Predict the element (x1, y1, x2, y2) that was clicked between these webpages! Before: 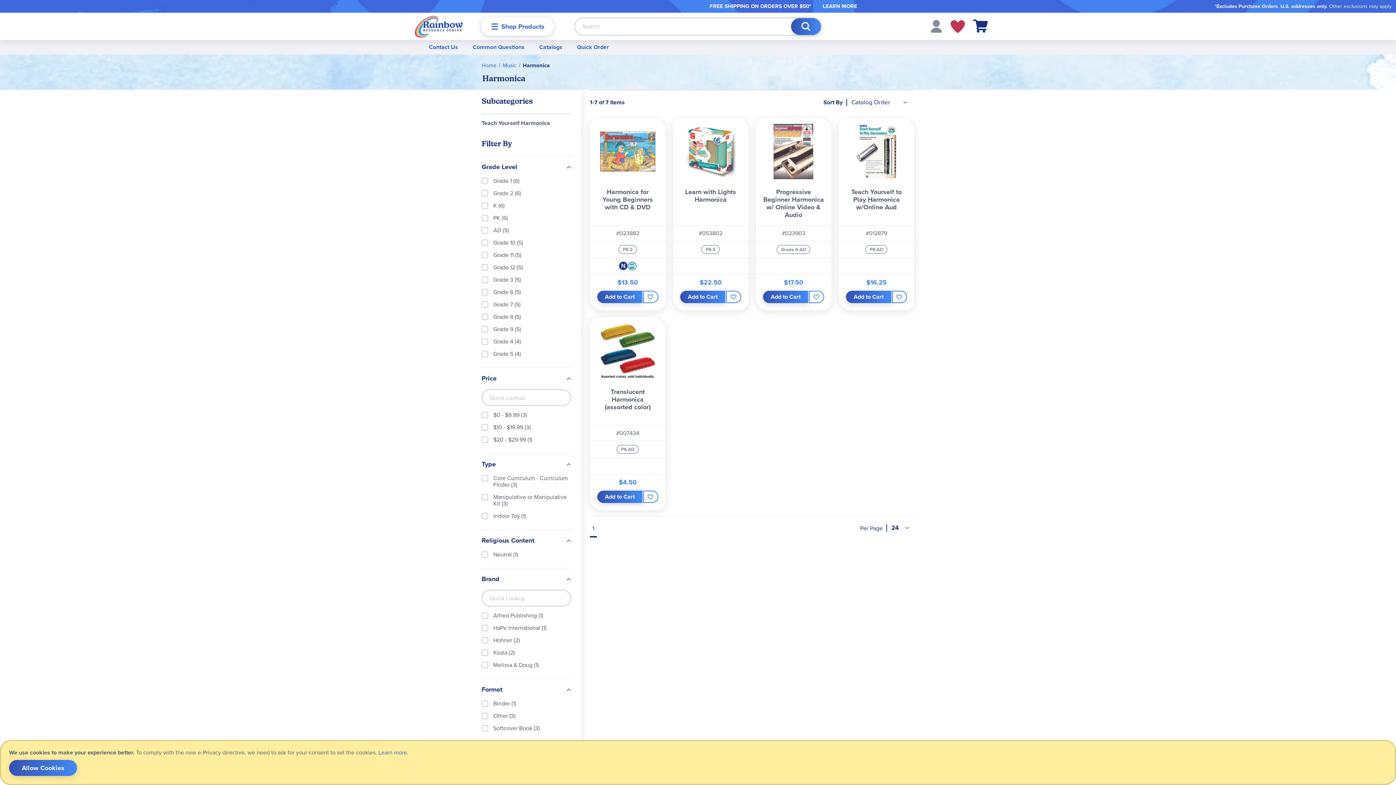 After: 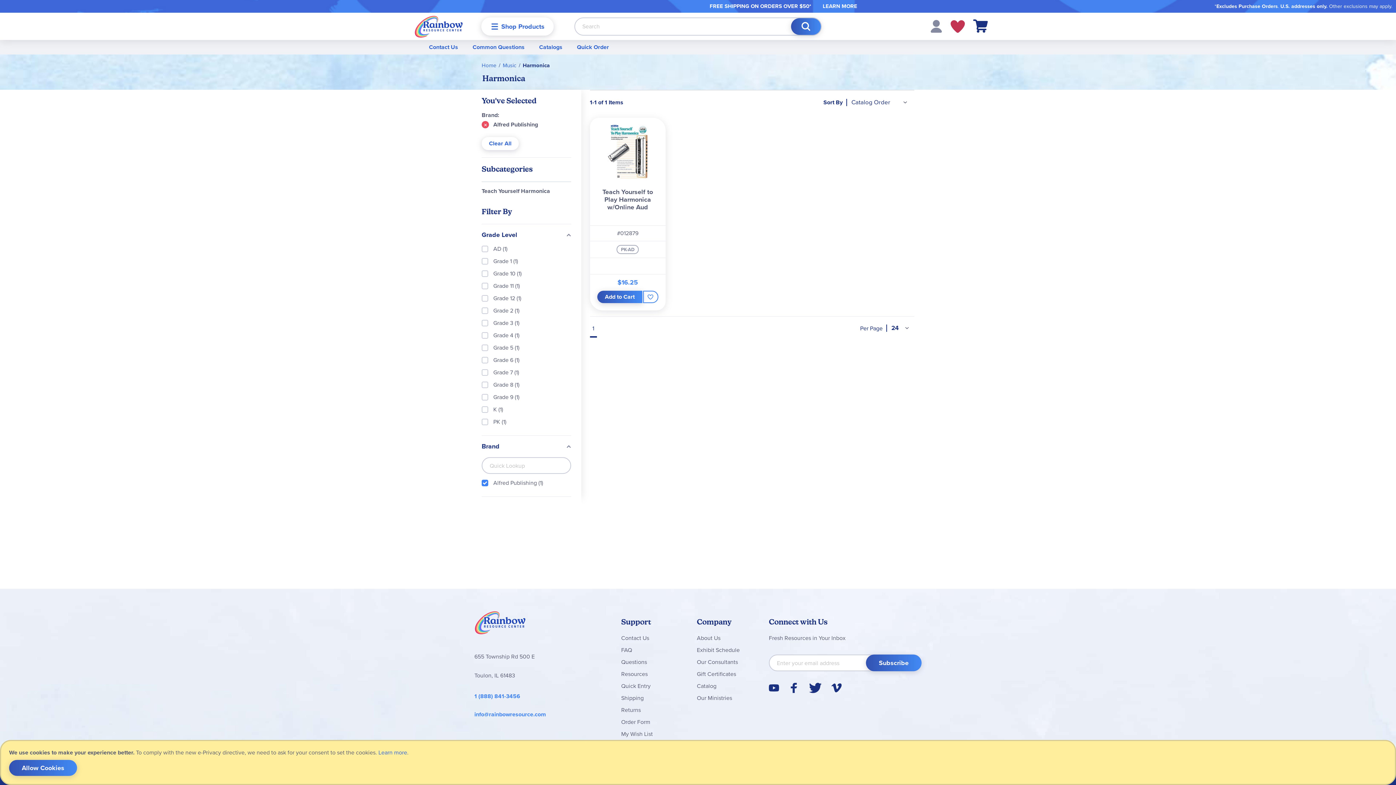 Action: label: Alfred Publishing (1) bbox: (481, 600, 571, 606)